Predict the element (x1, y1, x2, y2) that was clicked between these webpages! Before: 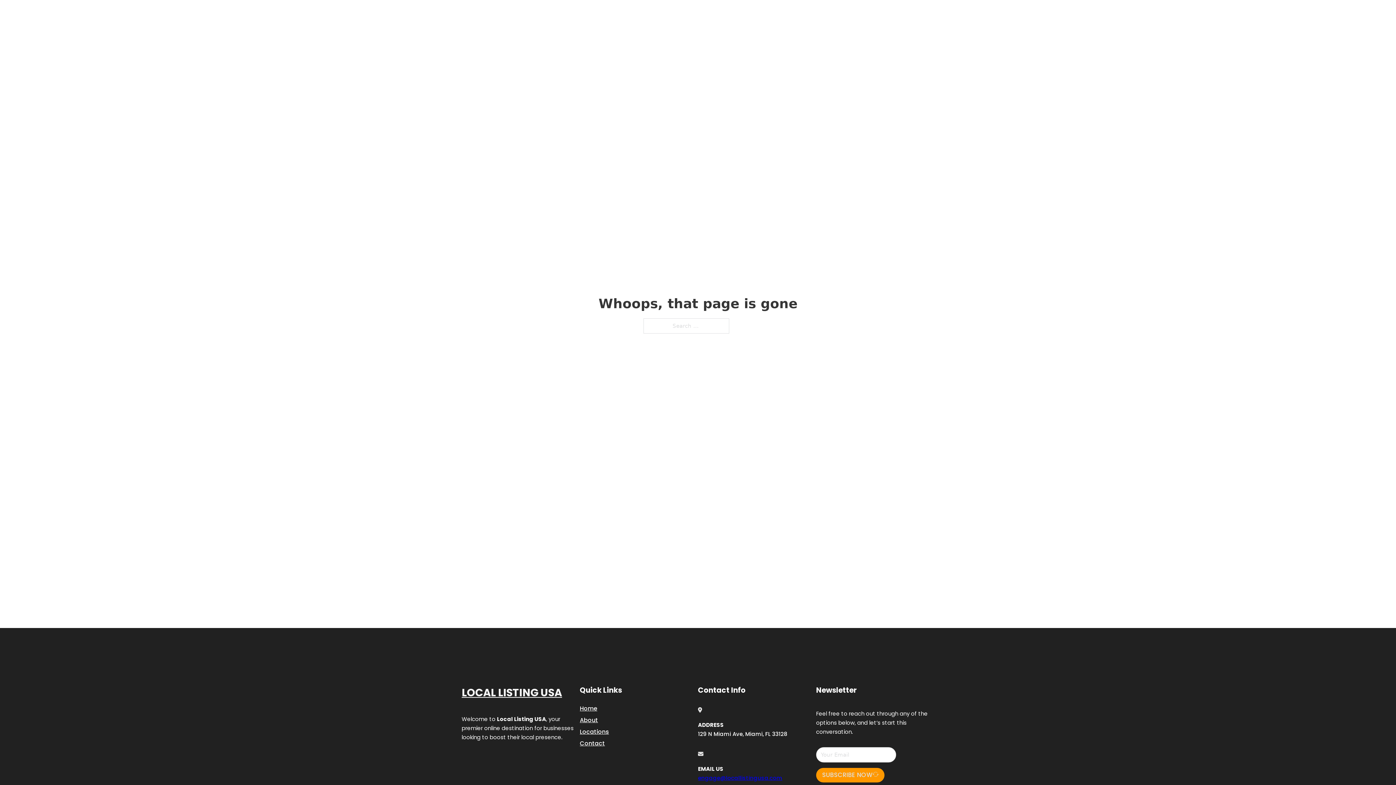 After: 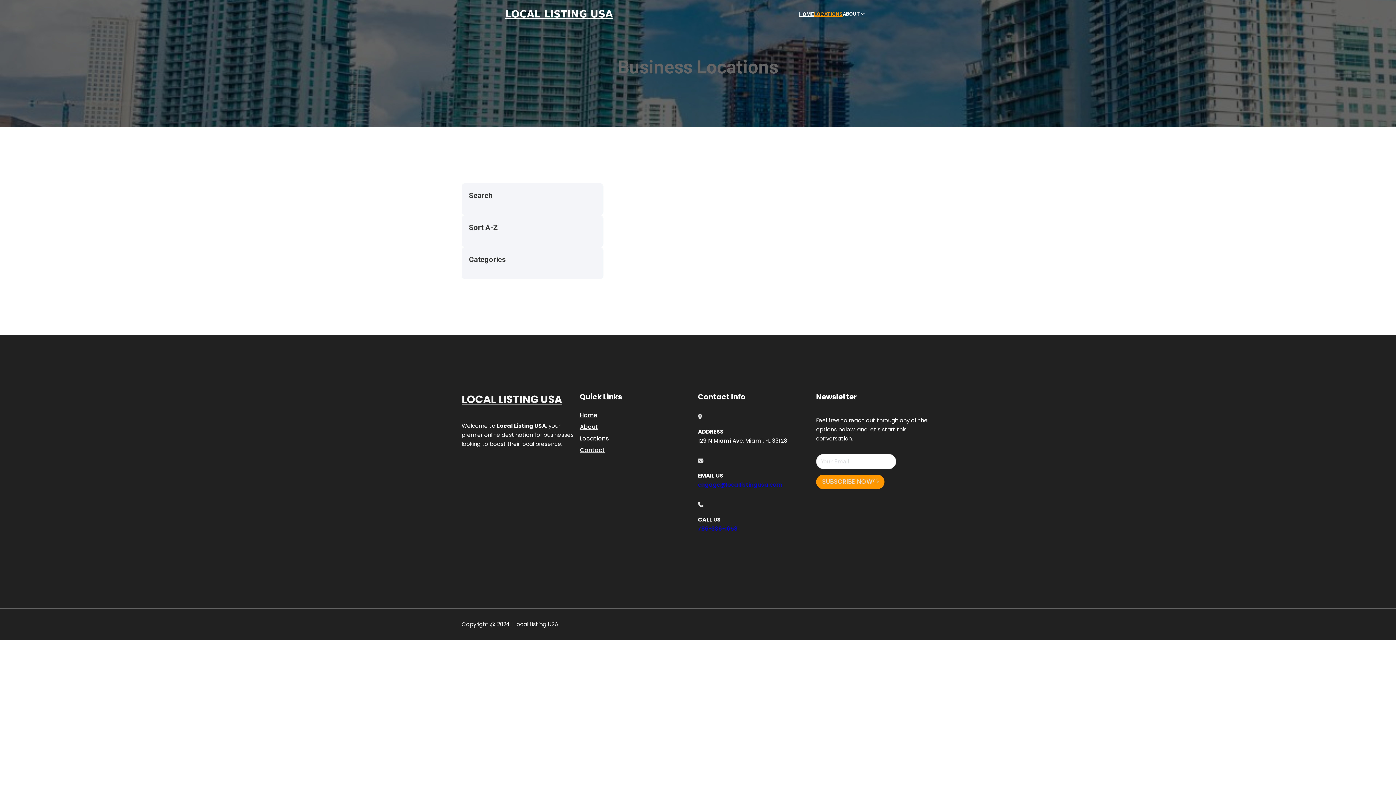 Action: bbox: (580, 727, 609, 736) label: Locations